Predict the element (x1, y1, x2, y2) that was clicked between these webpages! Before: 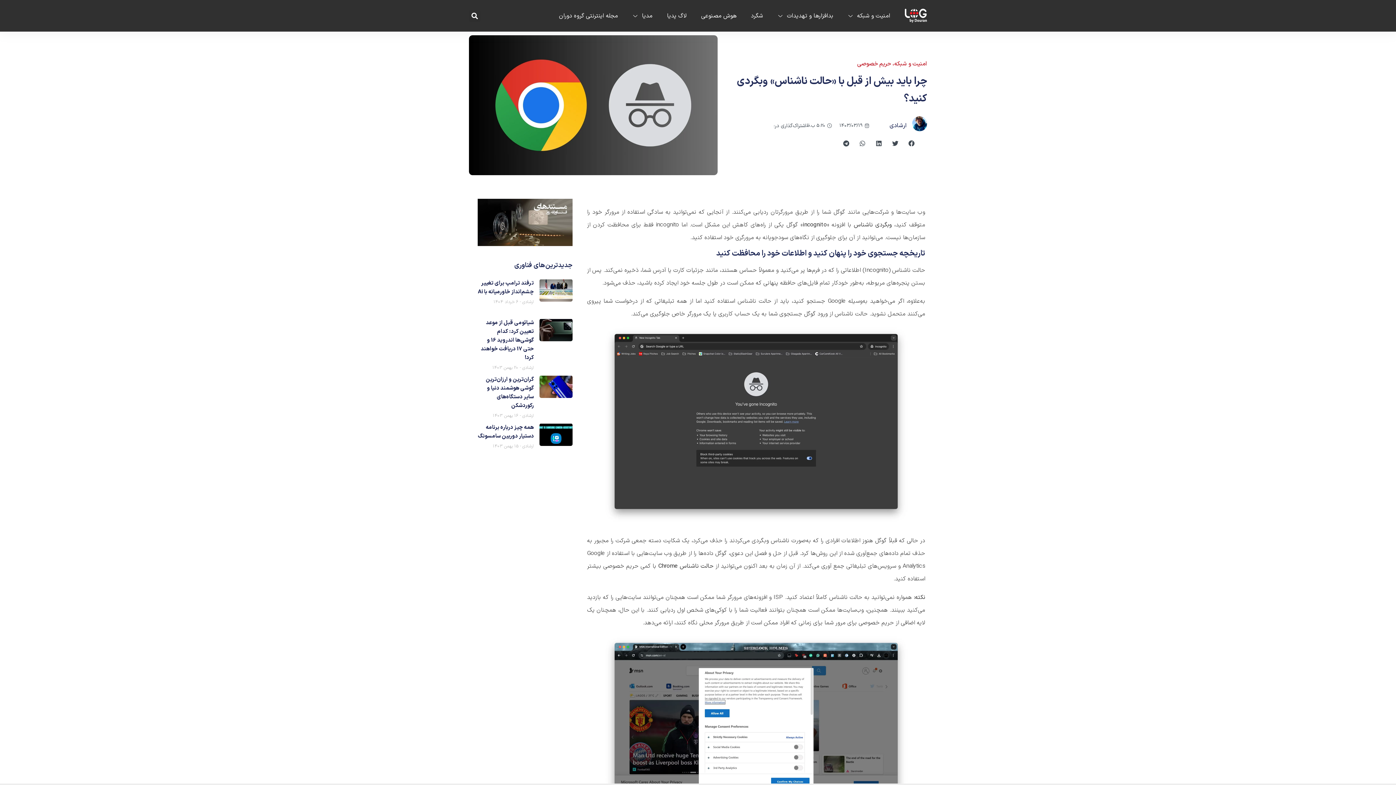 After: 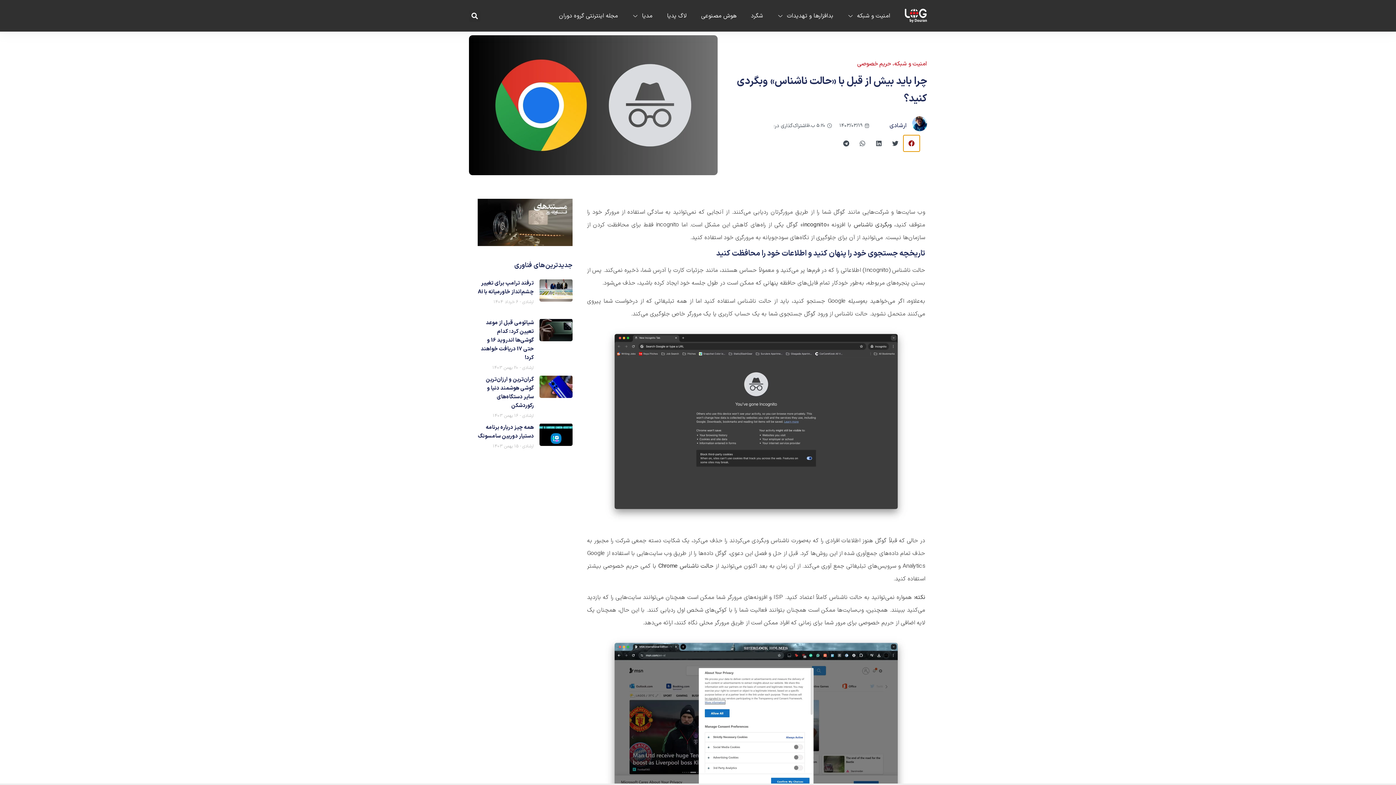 Action: label: Share on facebook bbox: (903, 135, 920, 151)